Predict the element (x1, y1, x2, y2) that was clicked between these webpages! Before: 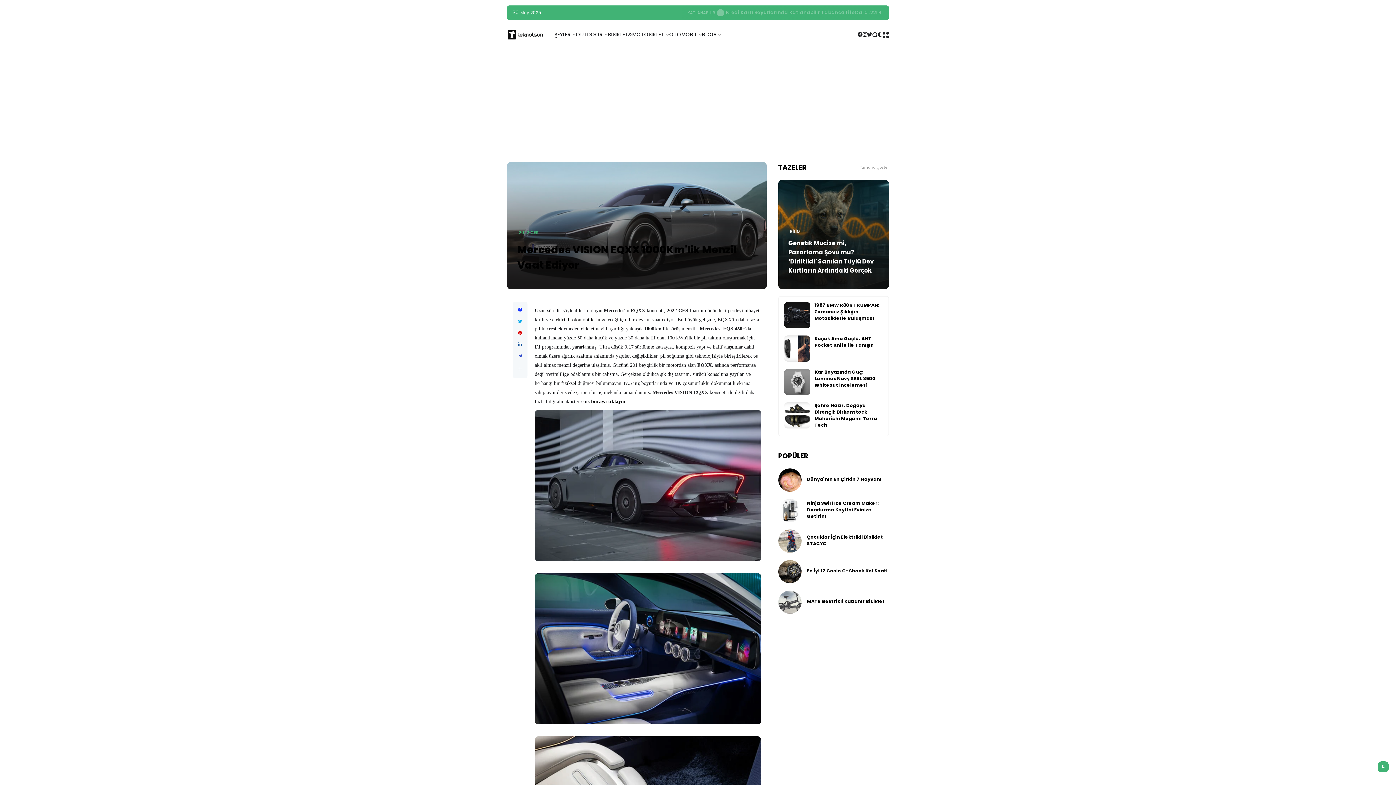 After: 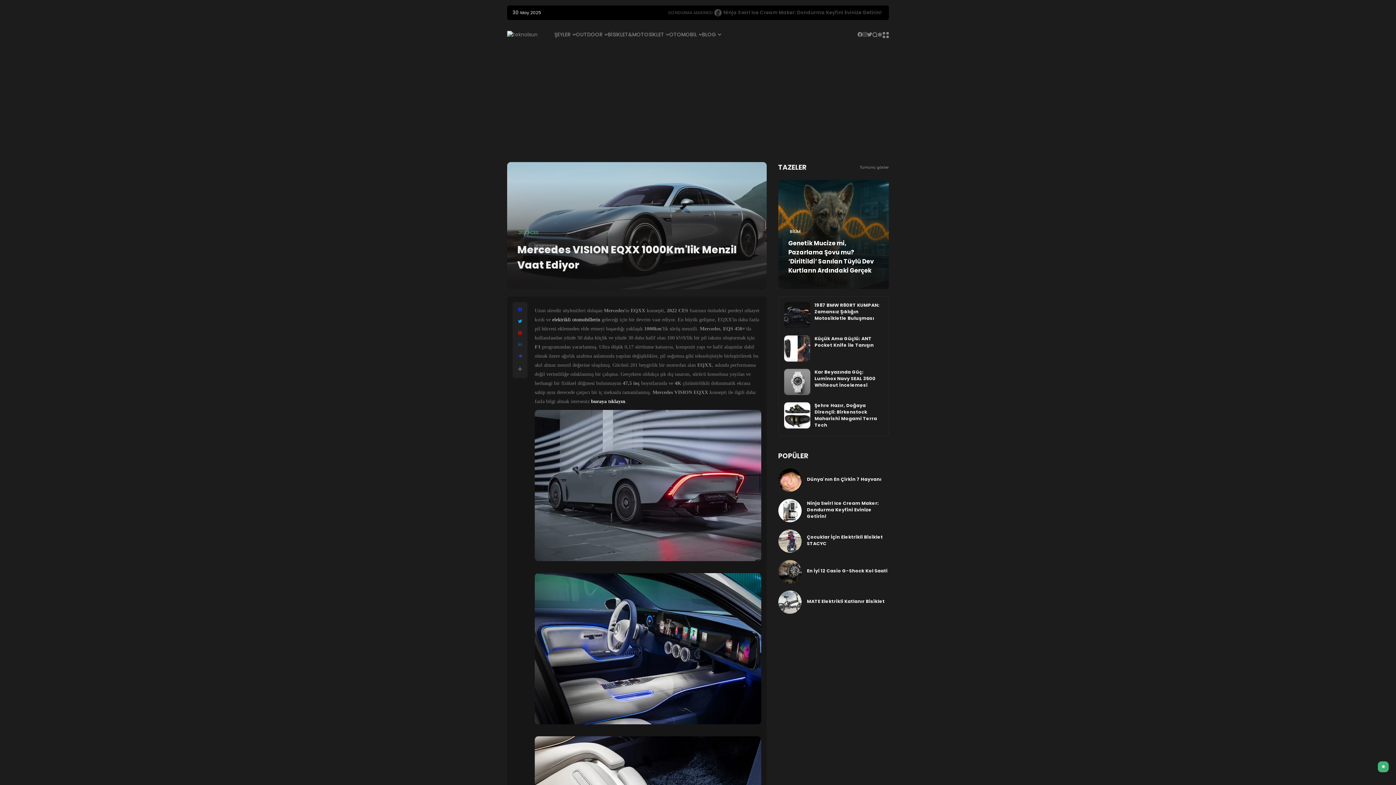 Action: bbox: (877, 21, 882, 48)